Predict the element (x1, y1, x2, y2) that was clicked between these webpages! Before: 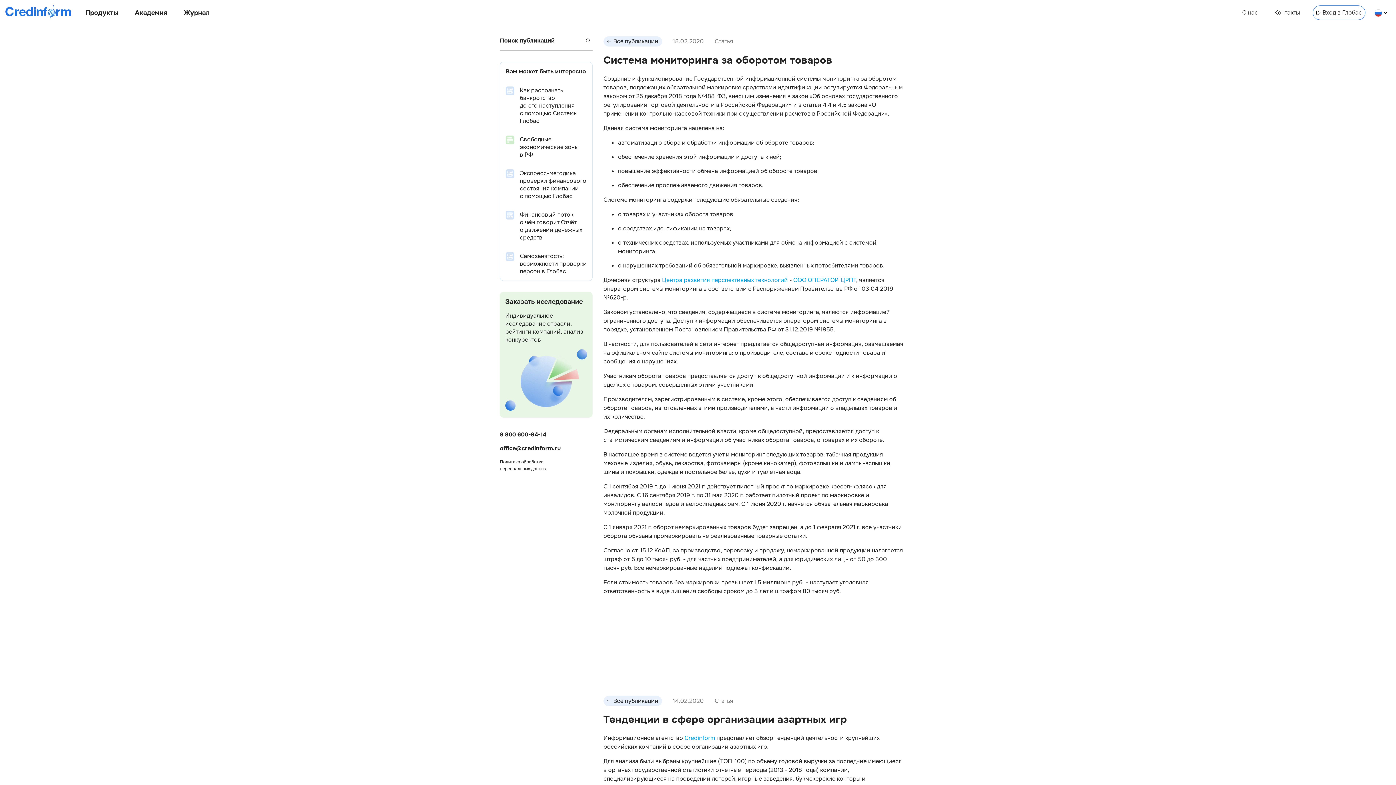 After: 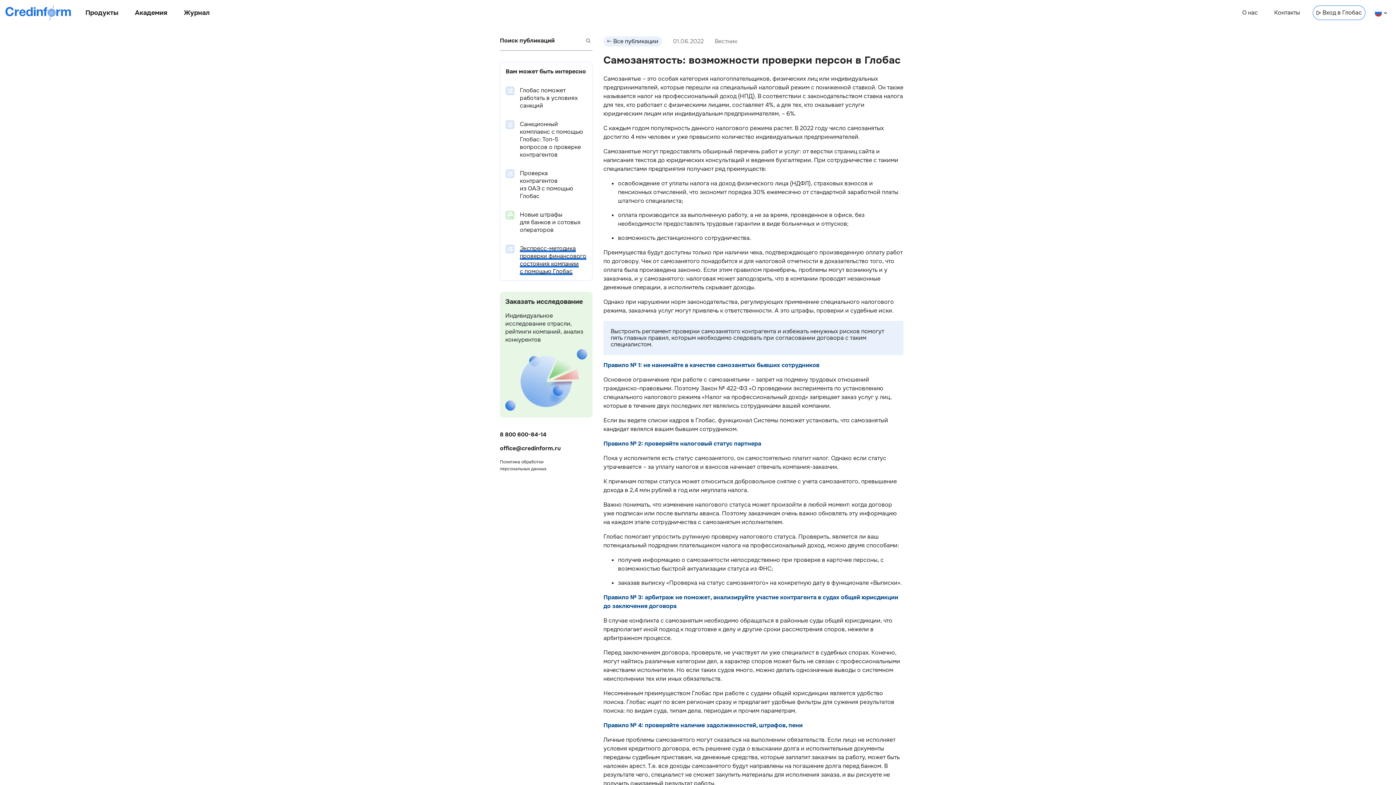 Action: bbox: (500, 246, 592, 280) label: Самозанятость: возможности проверки персон в Глобас  